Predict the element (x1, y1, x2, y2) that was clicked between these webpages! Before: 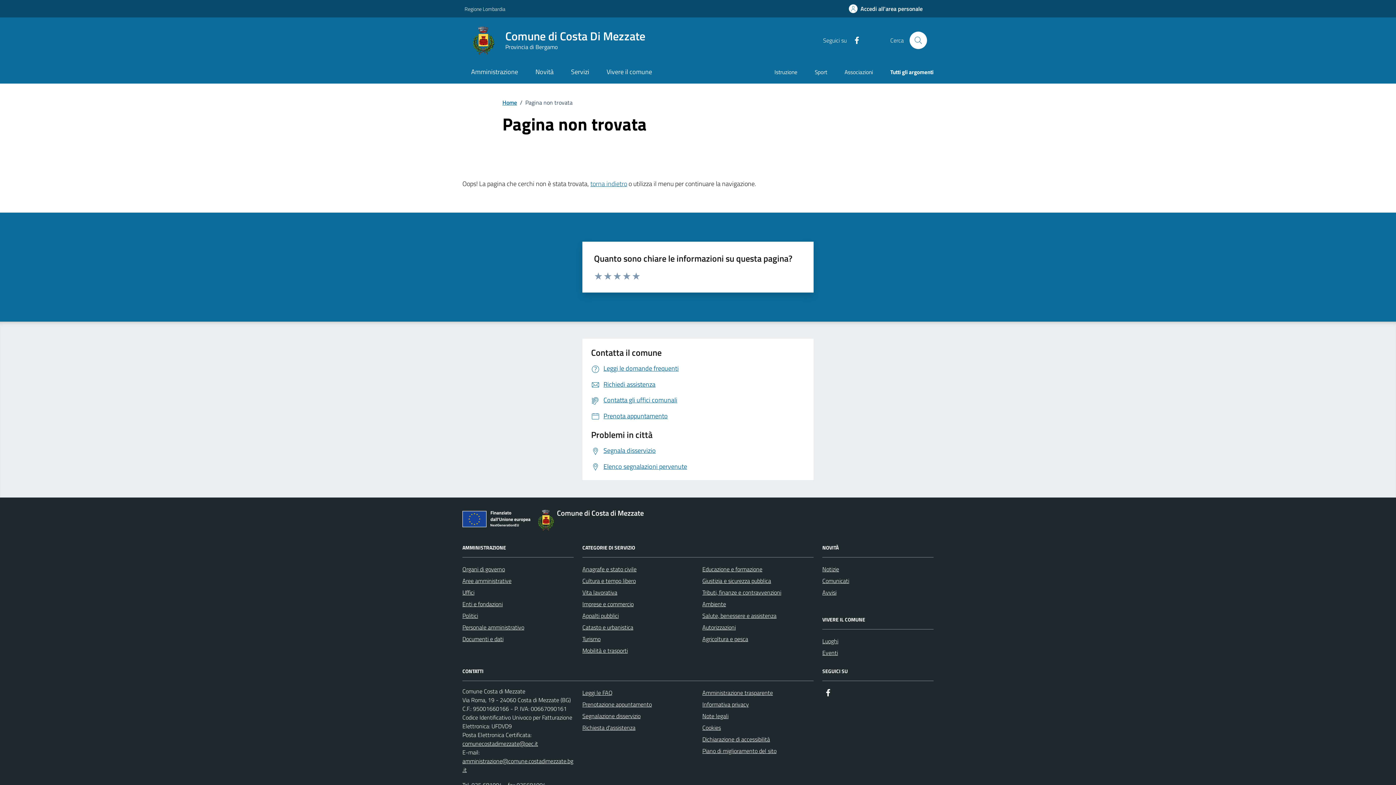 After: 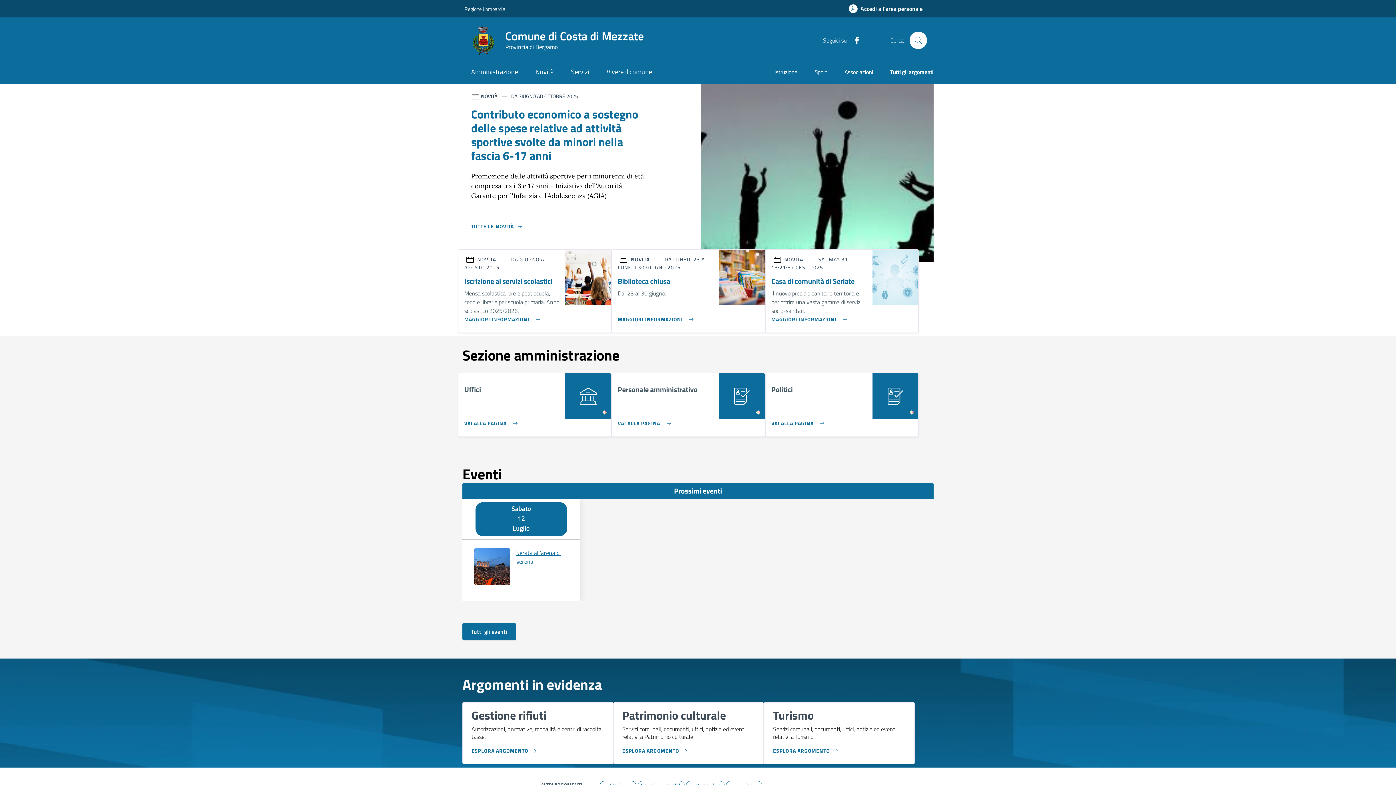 Action: label: Home bbox: (502, 98, 517, 106)